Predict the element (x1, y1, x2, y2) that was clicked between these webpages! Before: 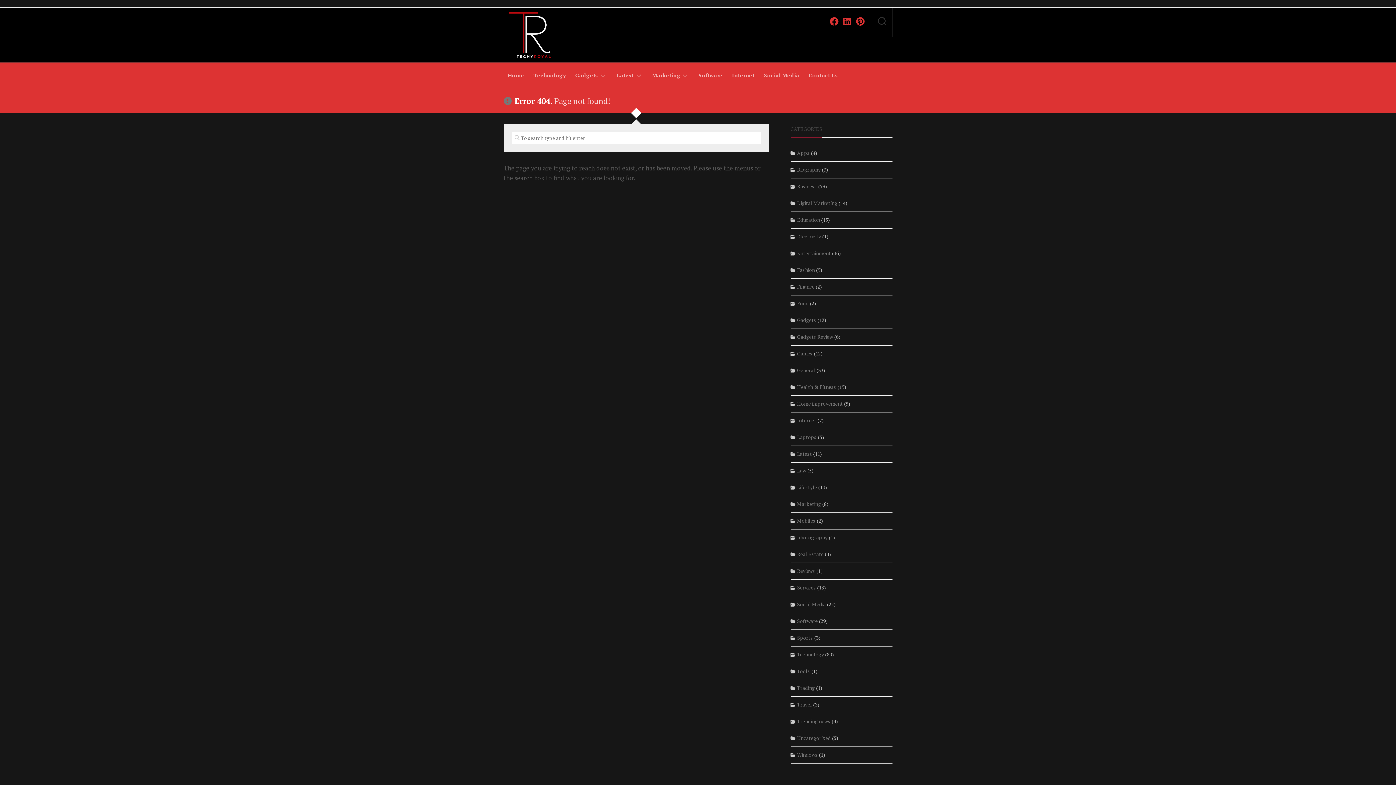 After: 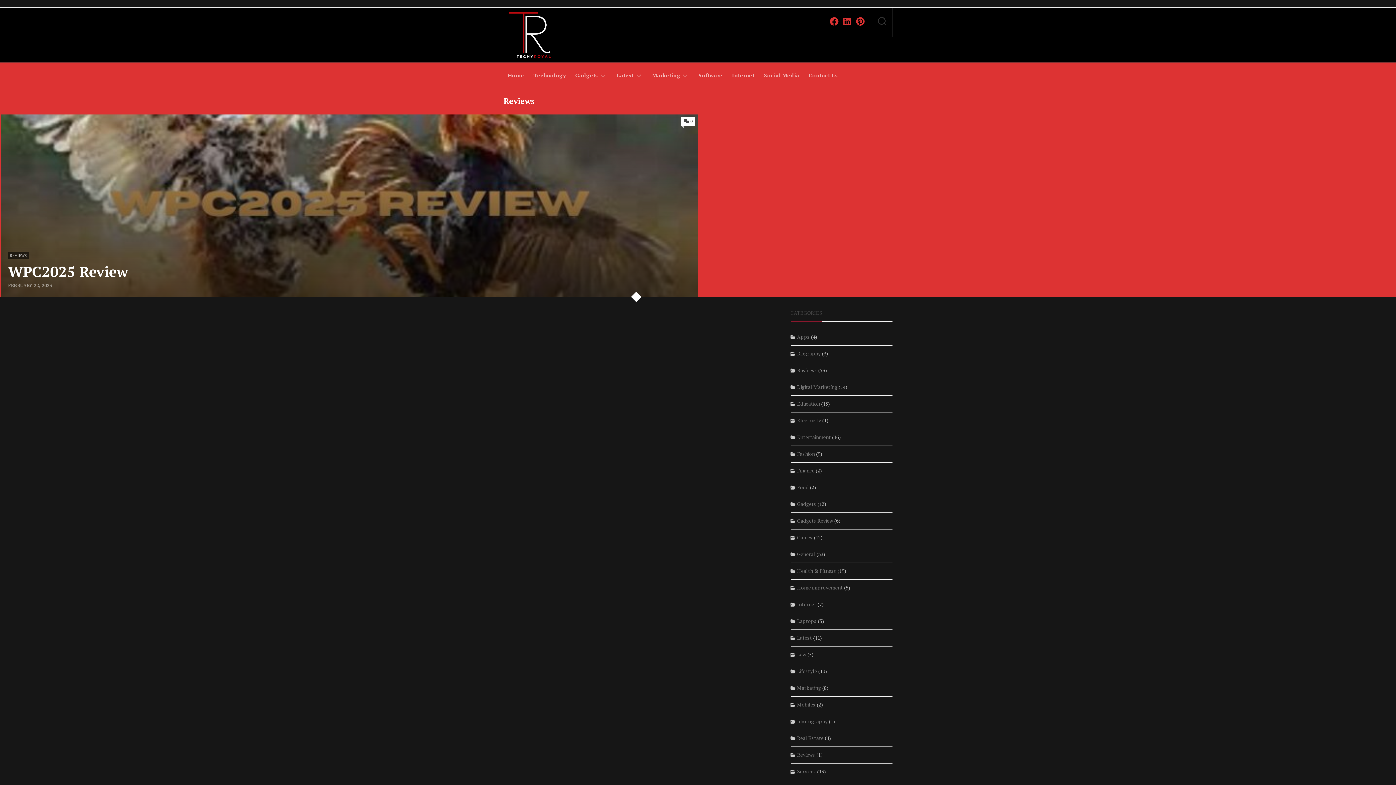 Action: bbox: (790, 567, 815, 574) label: Reviews